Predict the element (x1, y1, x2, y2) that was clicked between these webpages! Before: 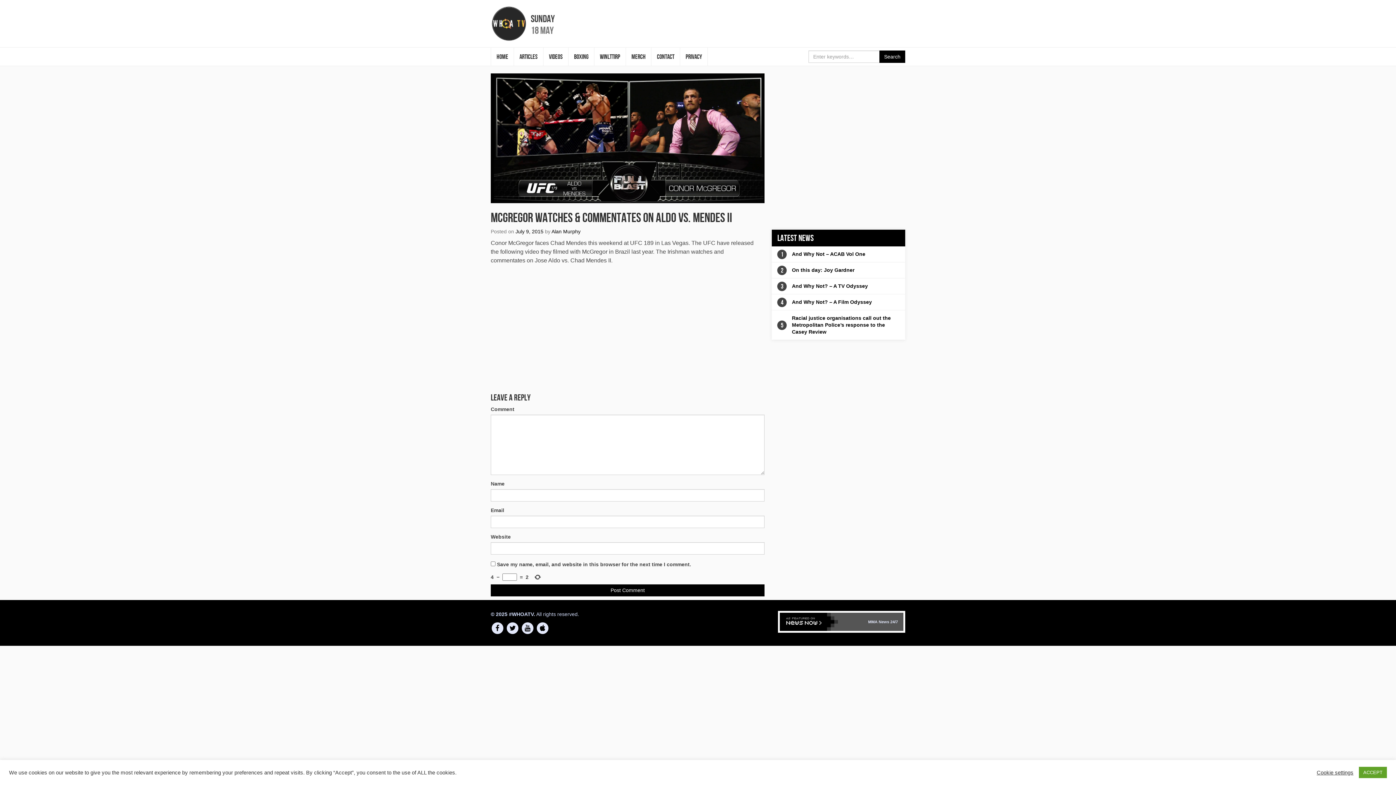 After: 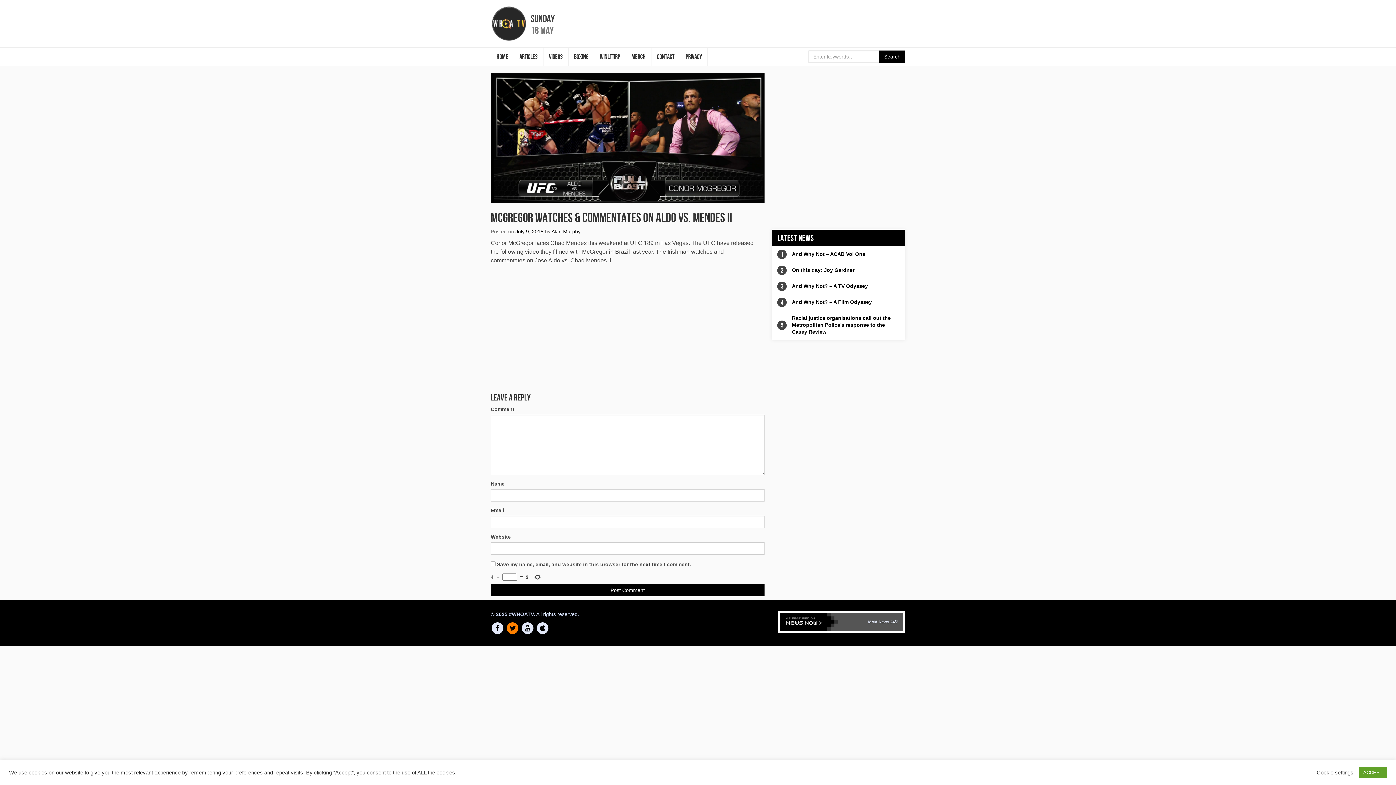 Action: bbox: (505, 625, 519, 630) label: #WHOATV on Twitter